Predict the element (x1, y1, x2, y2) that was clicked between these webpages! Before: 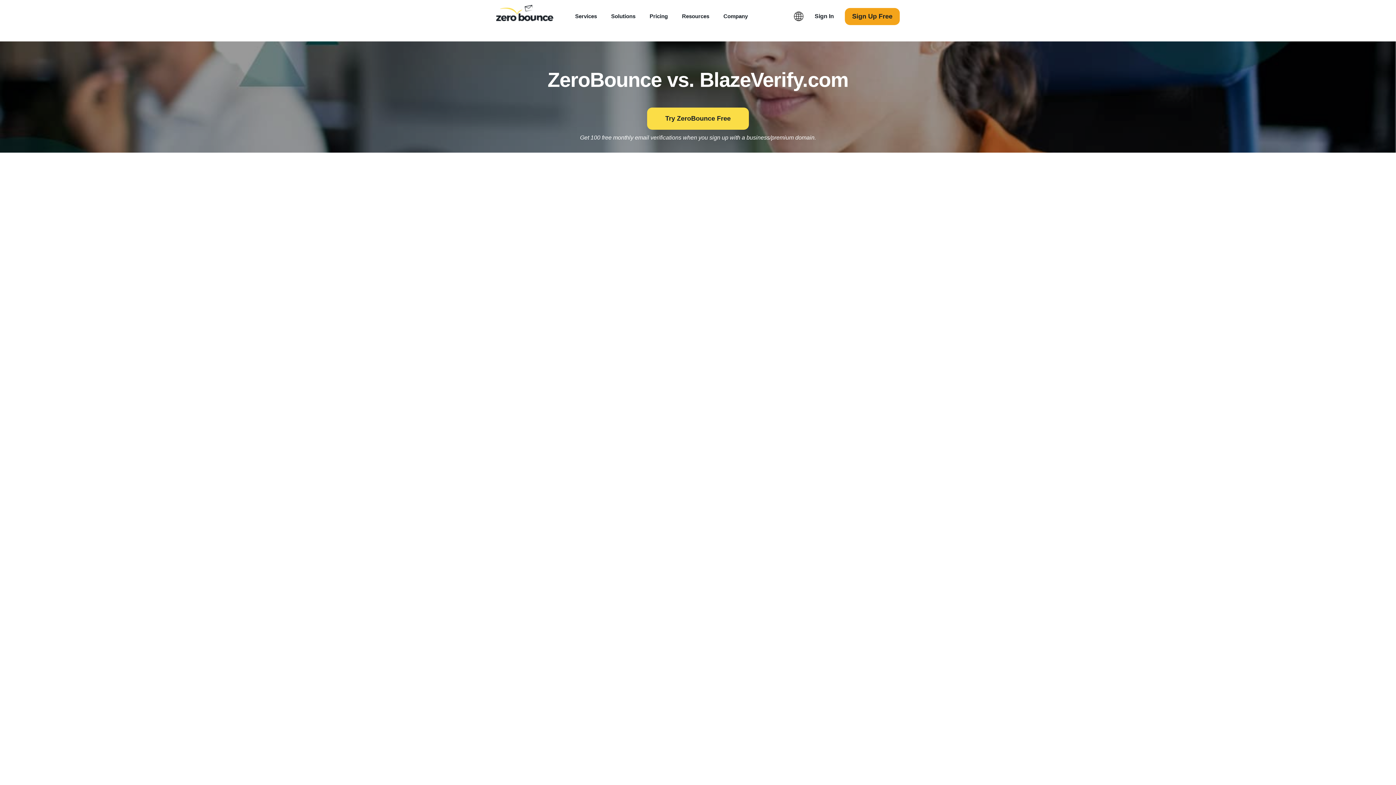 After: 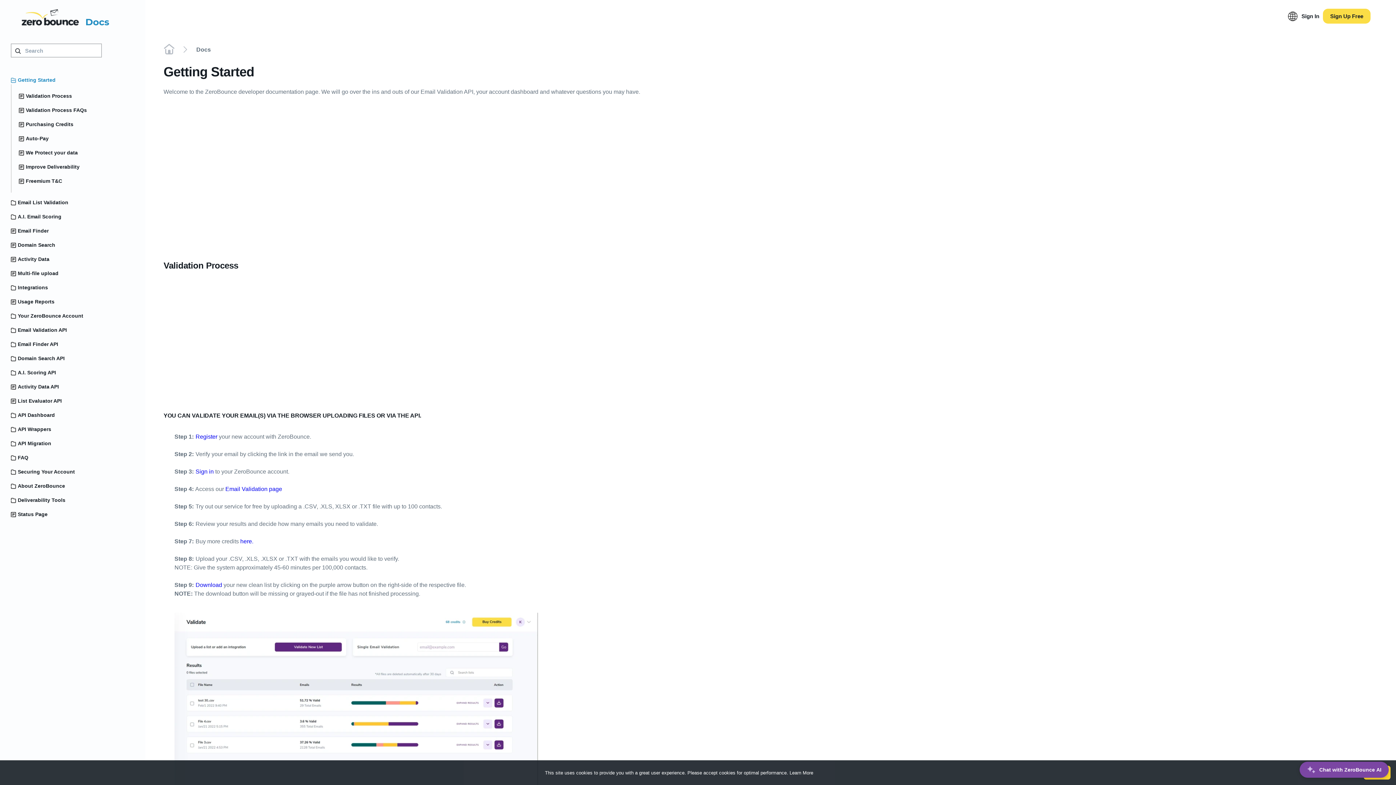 Action: bbox: (682, 12, 709, 20) label: Resources